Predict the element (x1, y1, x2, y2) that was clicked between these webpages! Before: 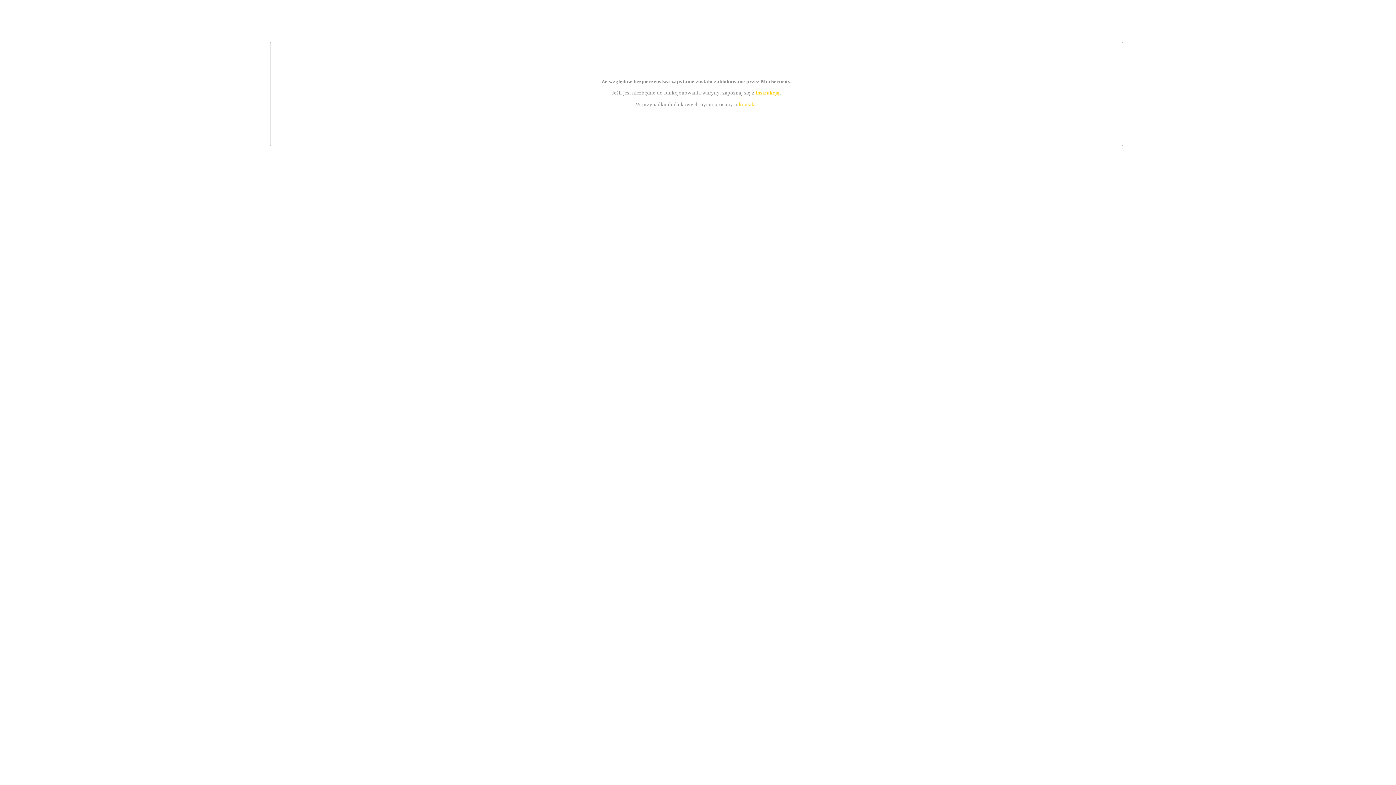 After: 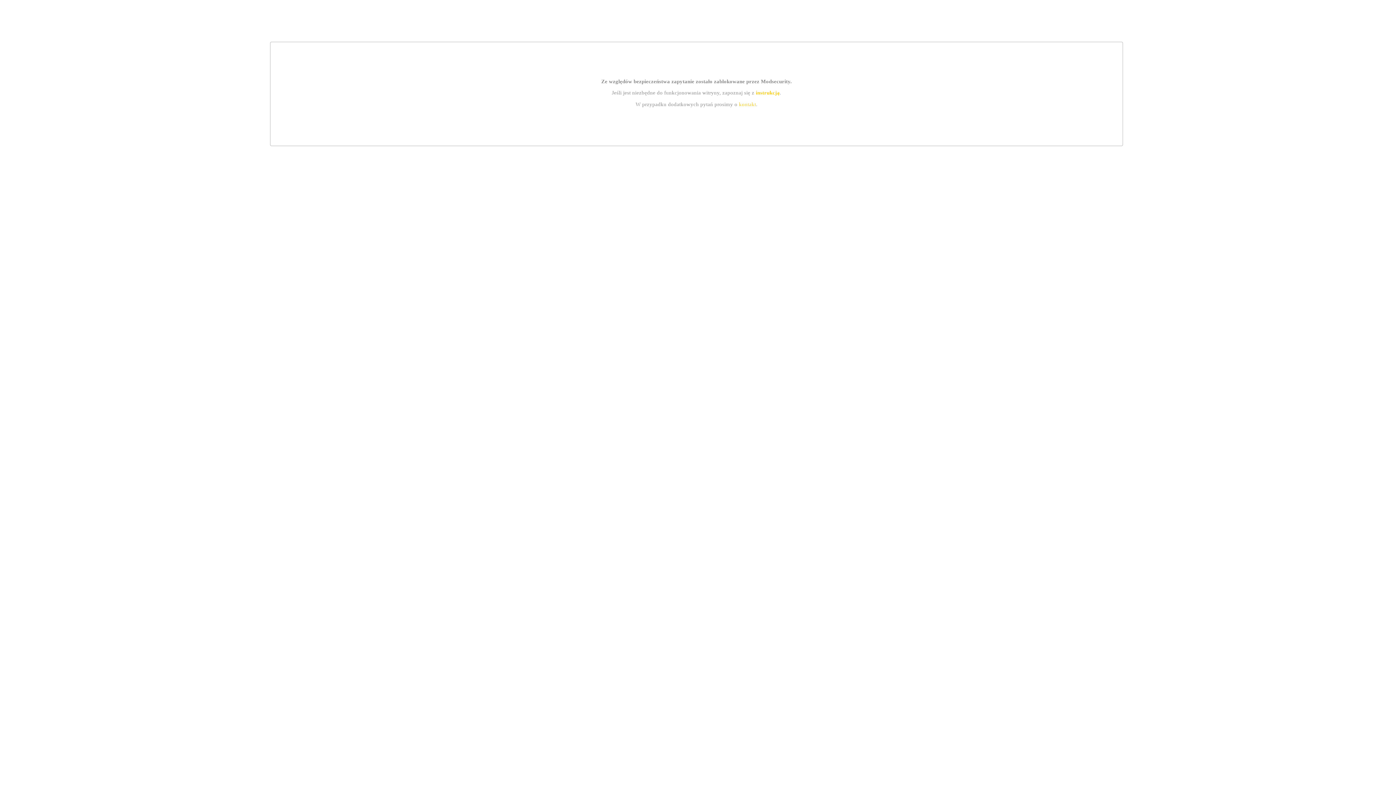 Action: bbox: (755, 89, 779, 95) label: instrukcją